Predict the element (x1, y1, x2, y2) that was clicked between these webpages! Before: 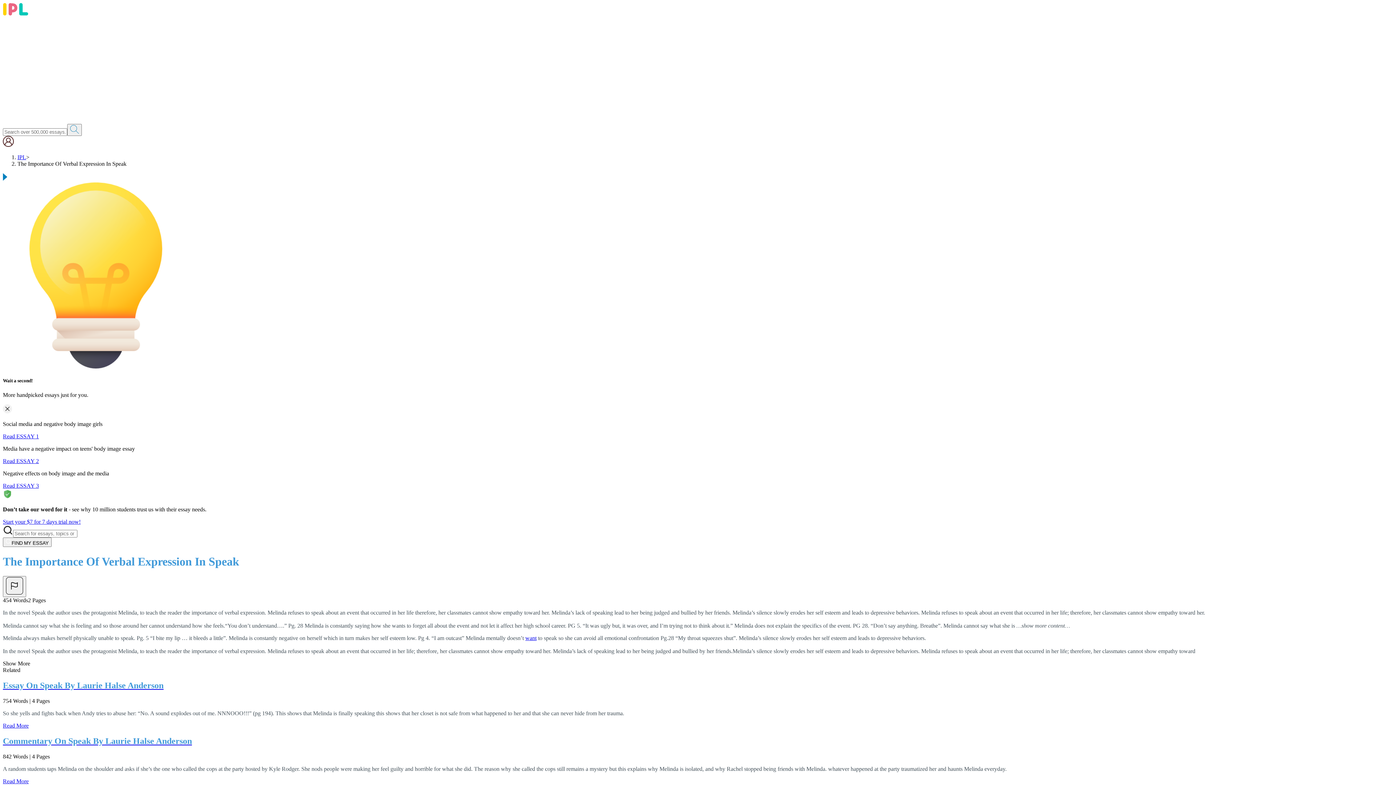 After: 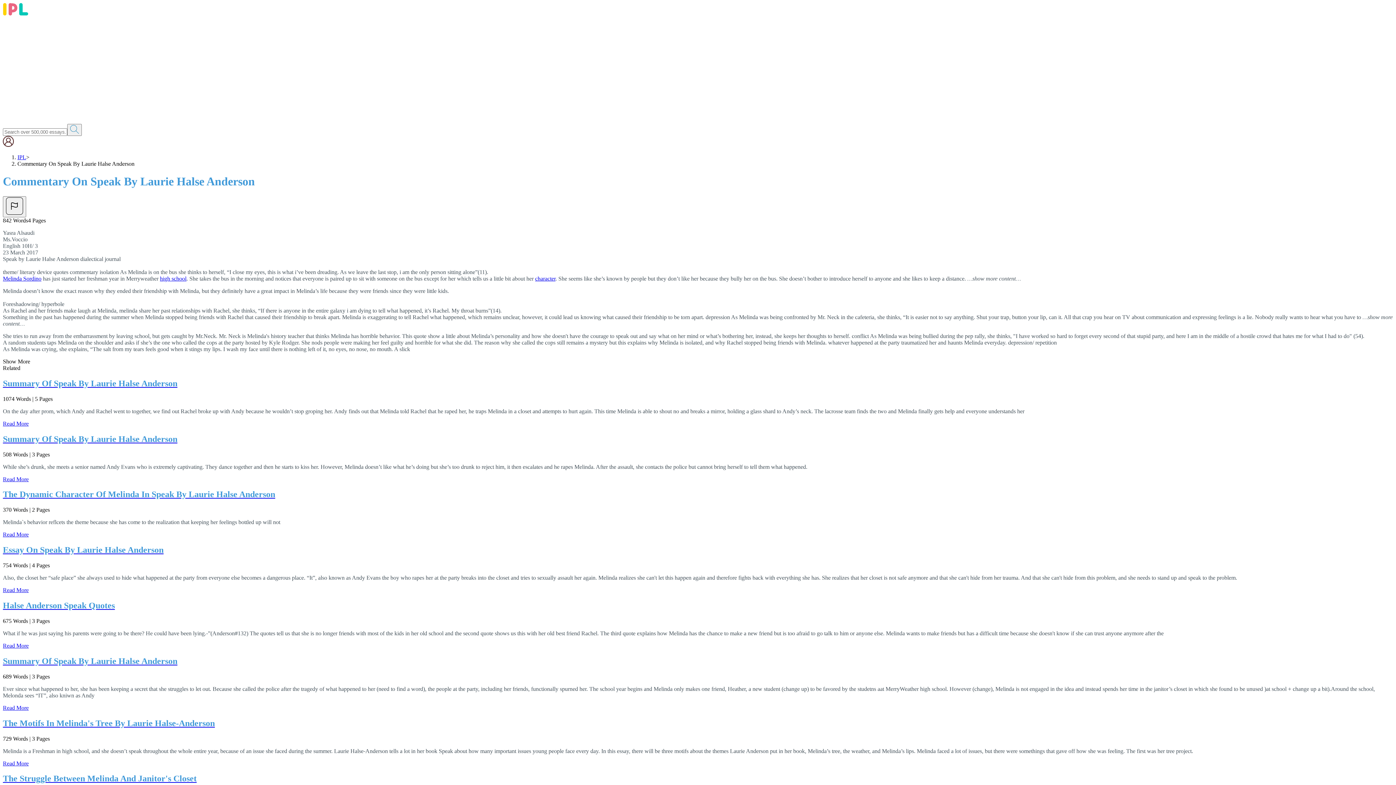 Action: label: Commentary On Speak By Laurie Halse Anderson bbox: (2, 736, 1393, 746)